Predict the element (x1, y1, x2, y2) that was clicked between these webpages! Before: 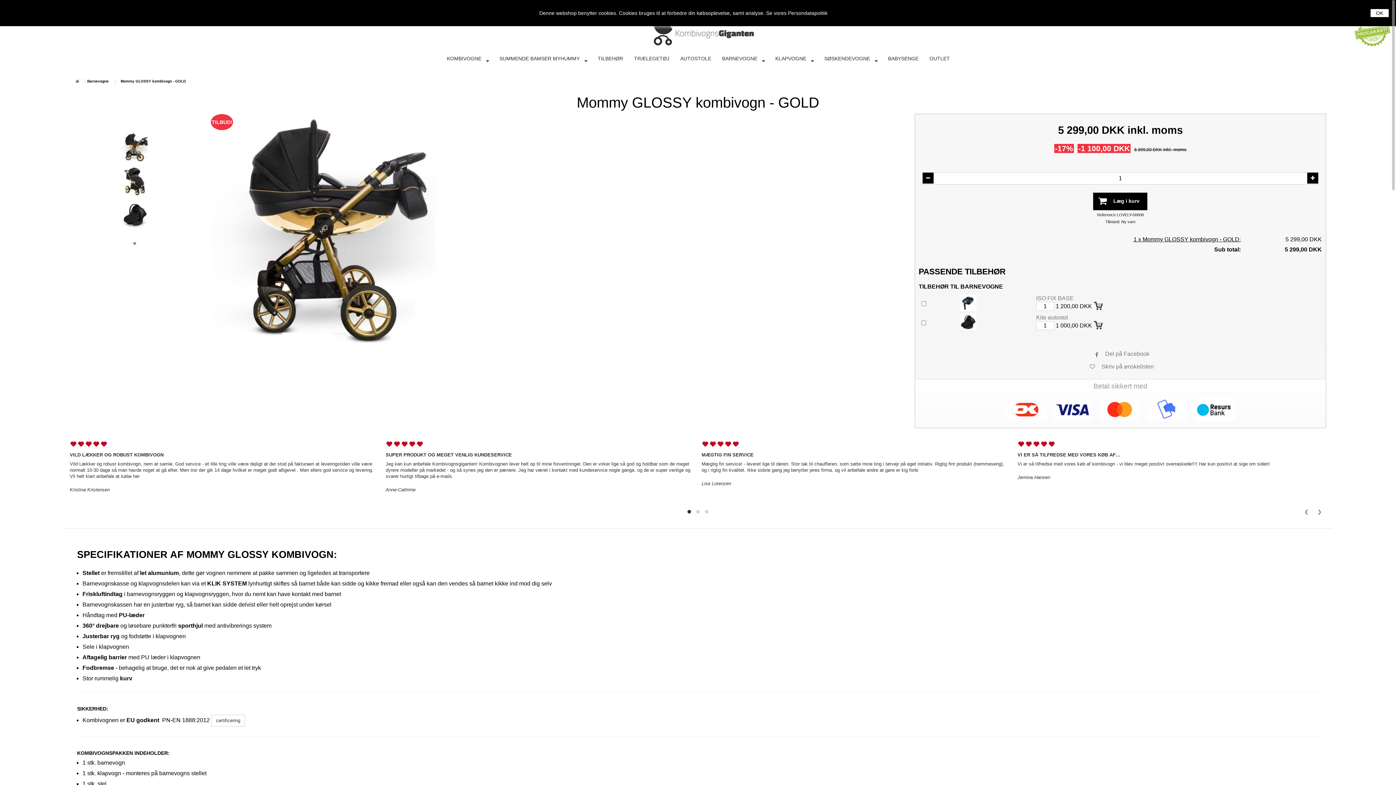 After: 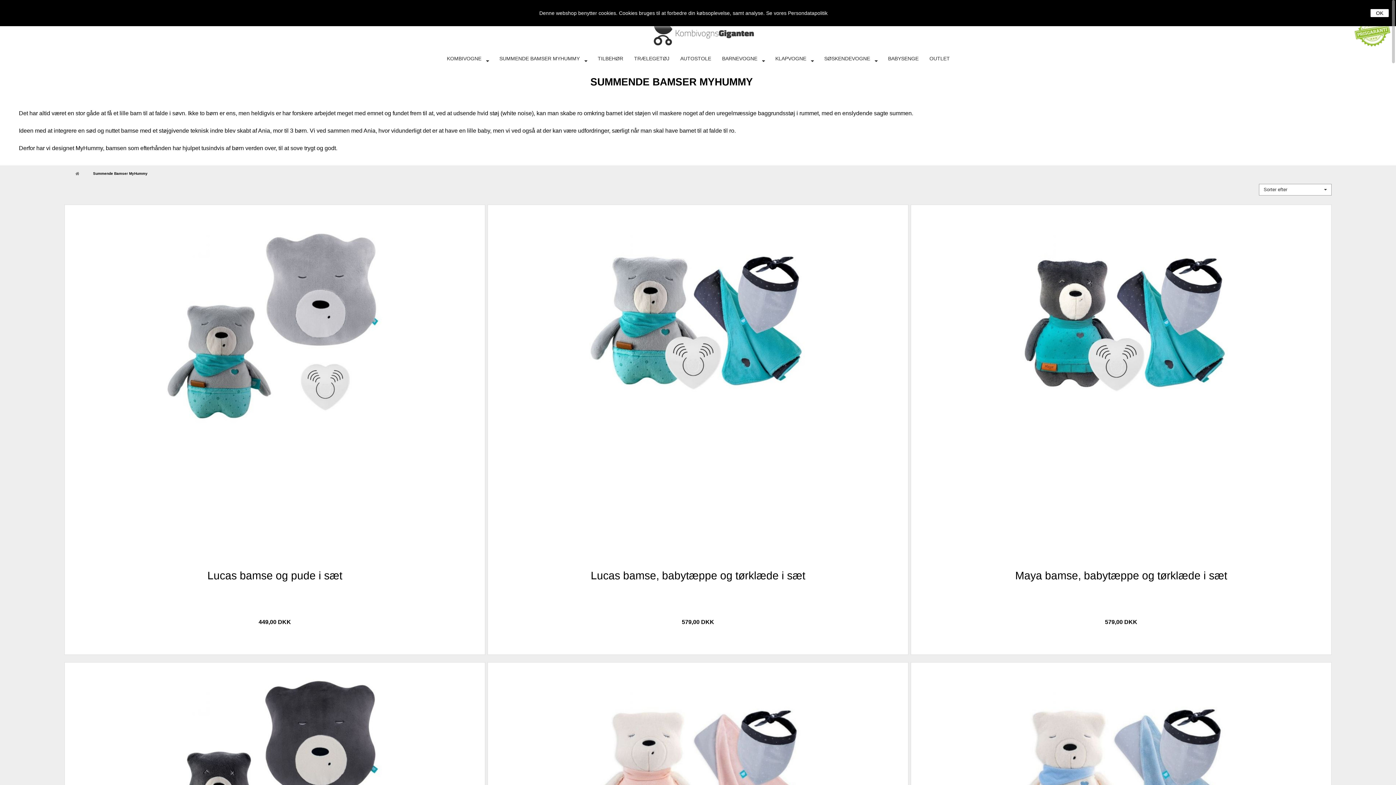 Action: label: SUMMENDE BAMSER MYHUMMY bbox: (499, 54, 587, 62)